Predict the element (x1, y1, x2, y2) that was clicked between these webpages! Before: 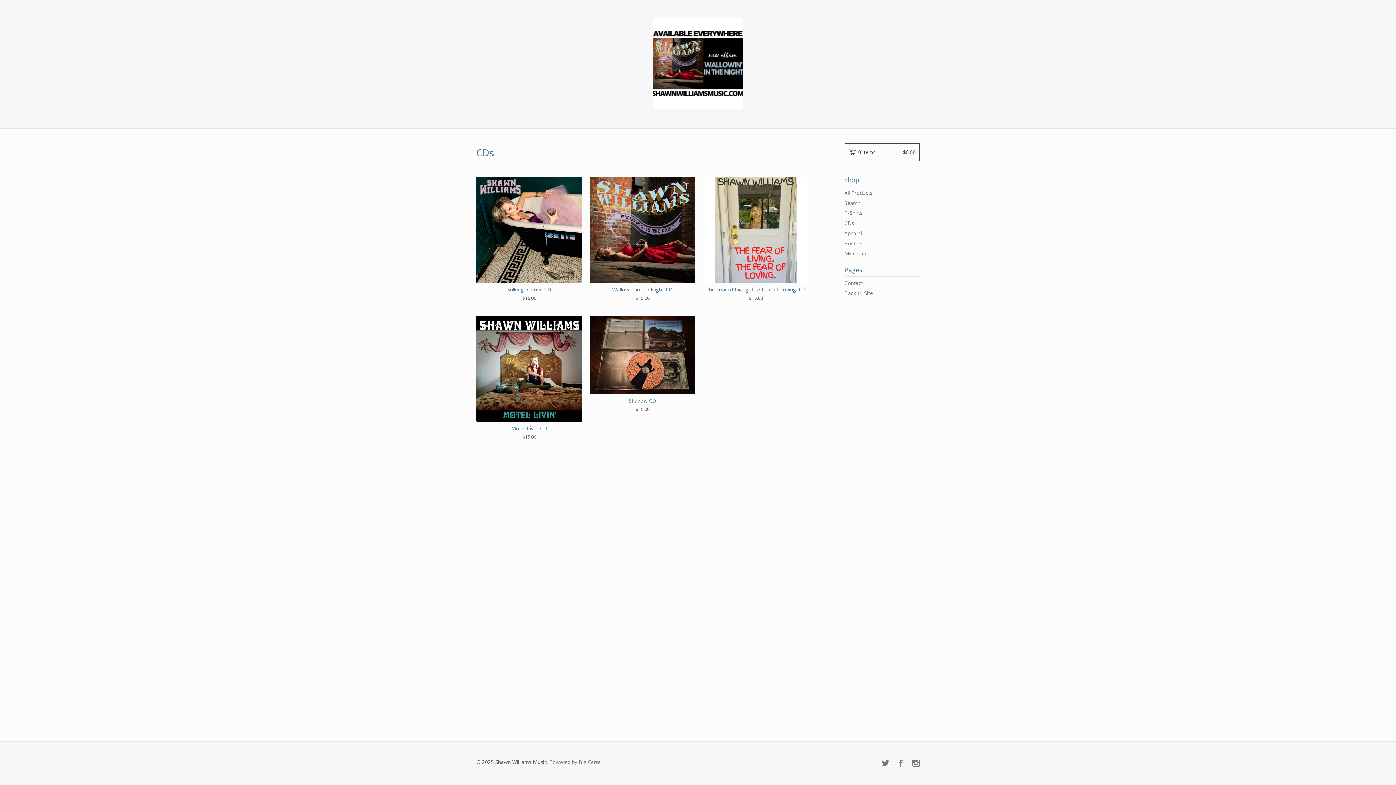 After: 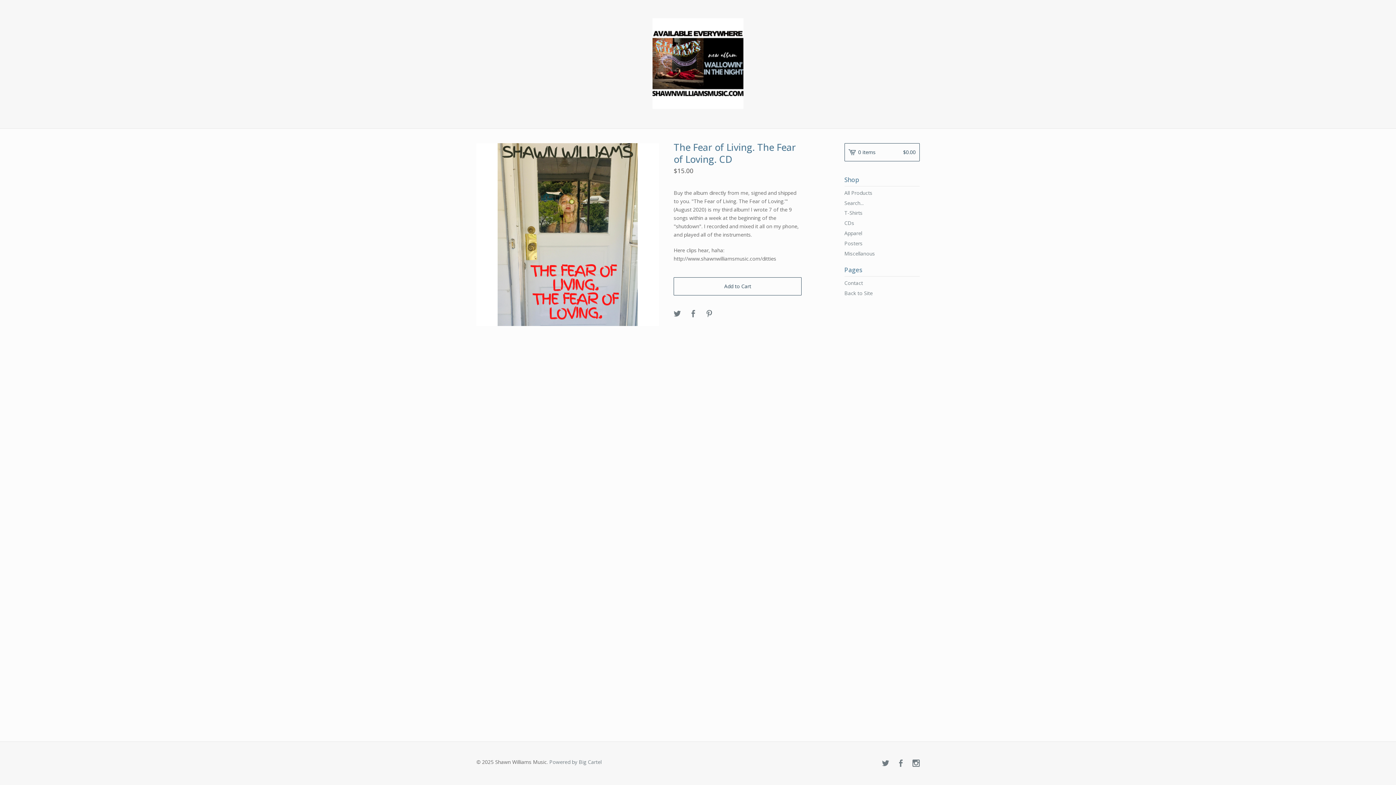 Action: label: The Fear of Living. The Fear of Loving. CD
$15.00 bbox: (703, 176, 809, 301)